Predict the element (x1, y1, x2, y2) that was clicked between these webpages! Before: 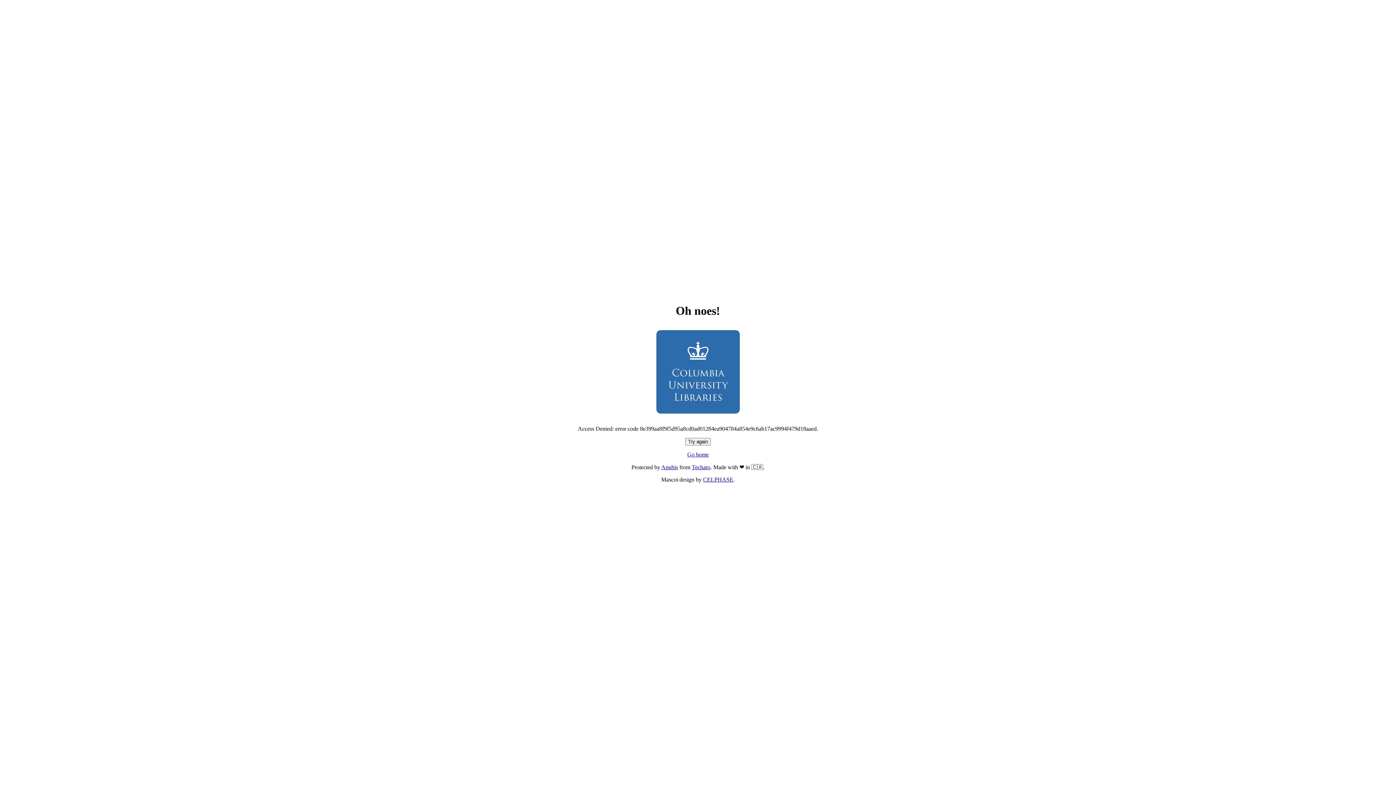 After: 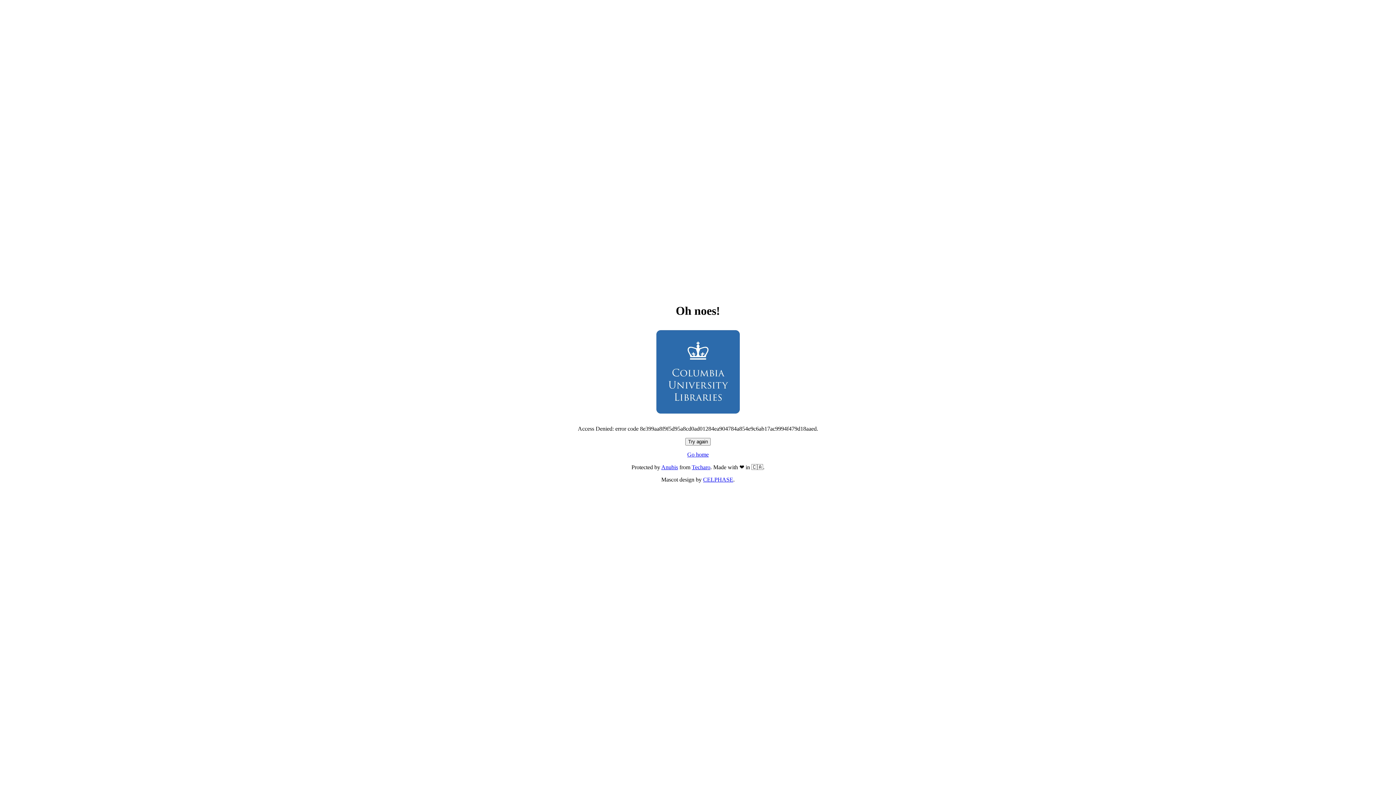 Action: bbox: (685, 438, 710, 445) label: Try again